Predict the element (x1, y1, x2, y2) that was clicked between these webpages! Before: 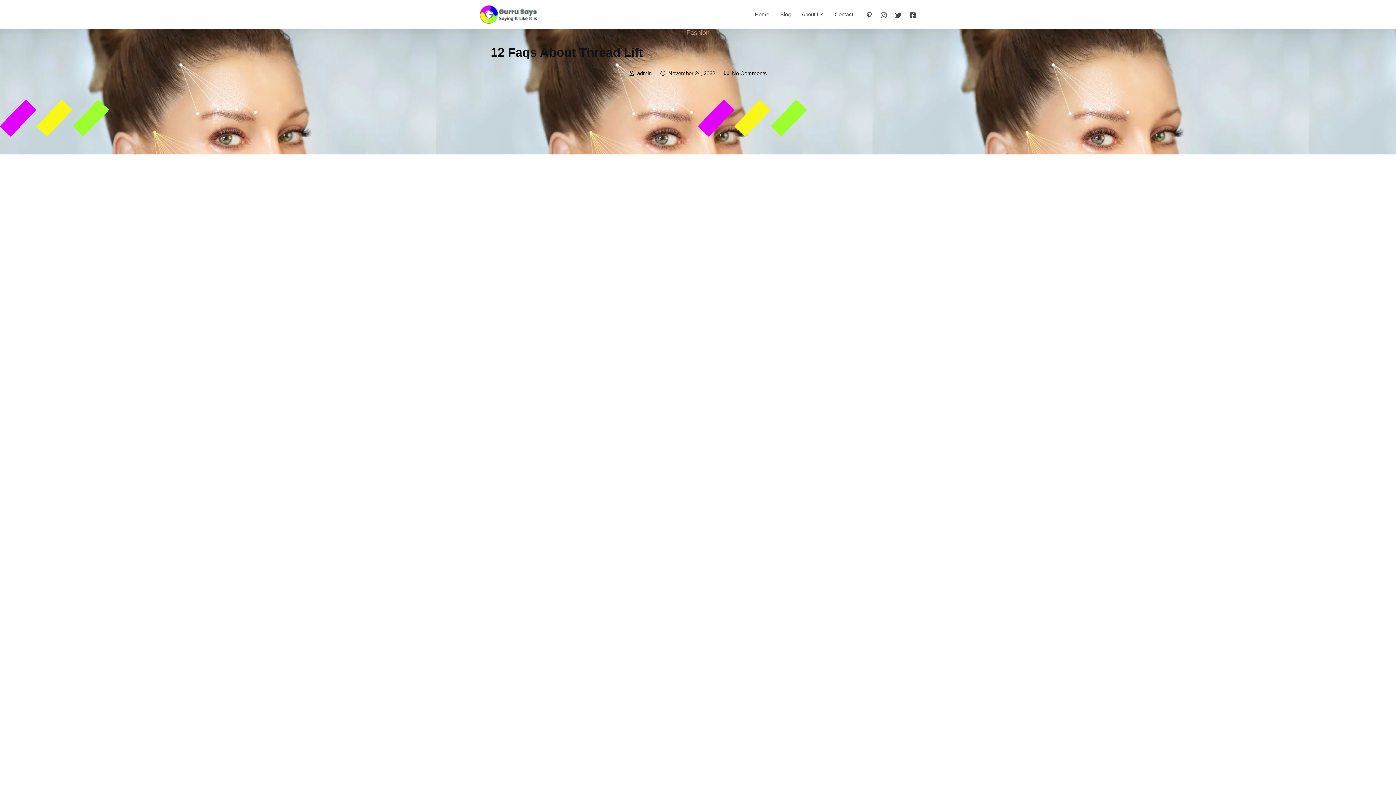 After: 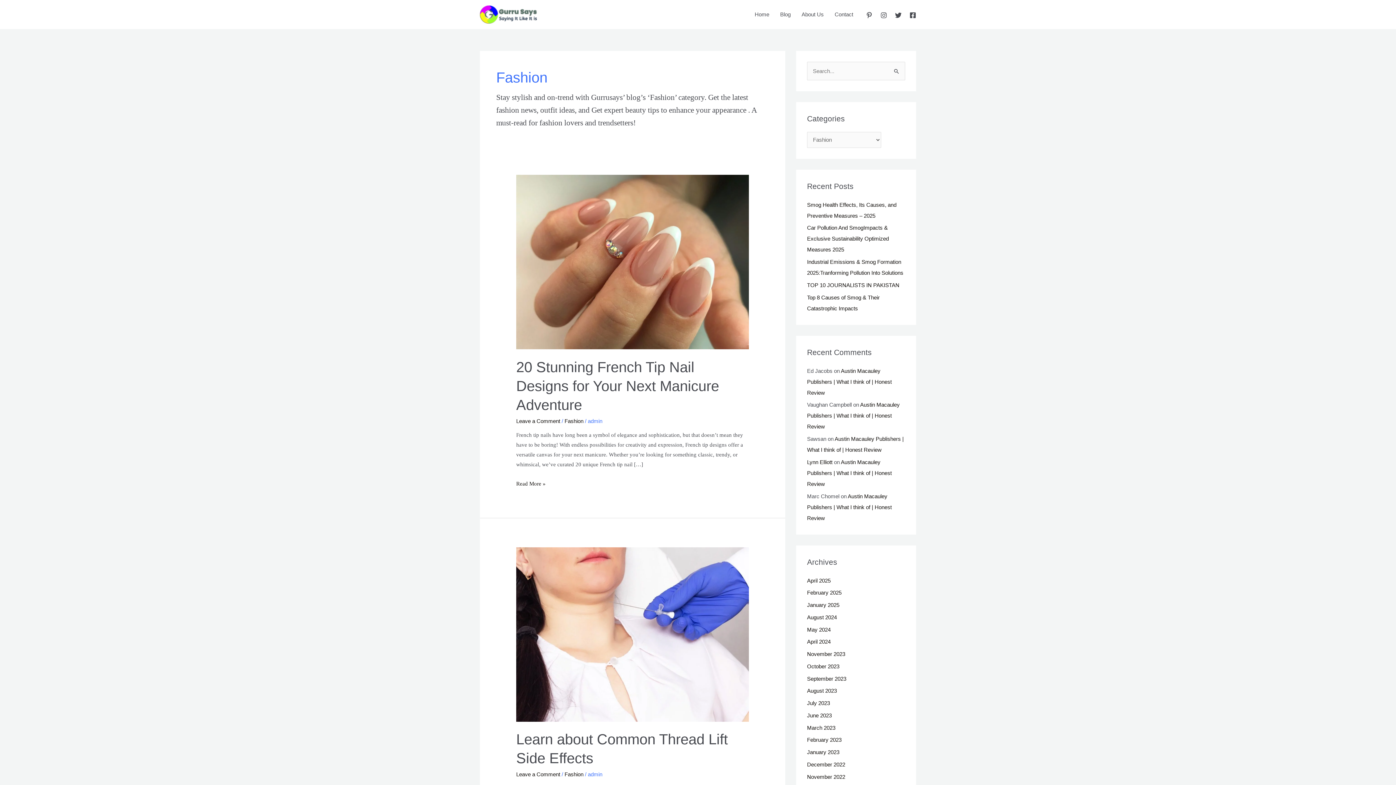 Action: bbox: (686, 29, 709, 36) label: Fashion